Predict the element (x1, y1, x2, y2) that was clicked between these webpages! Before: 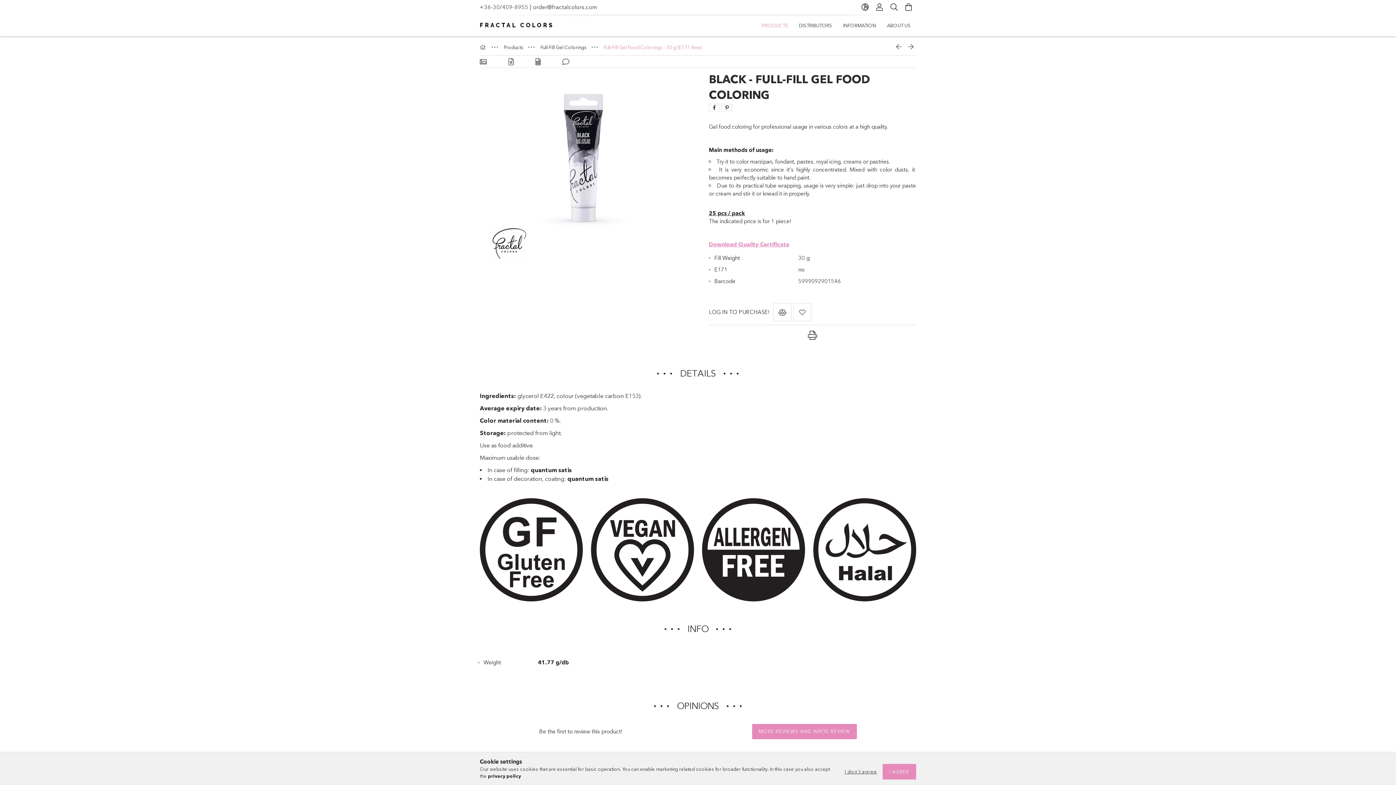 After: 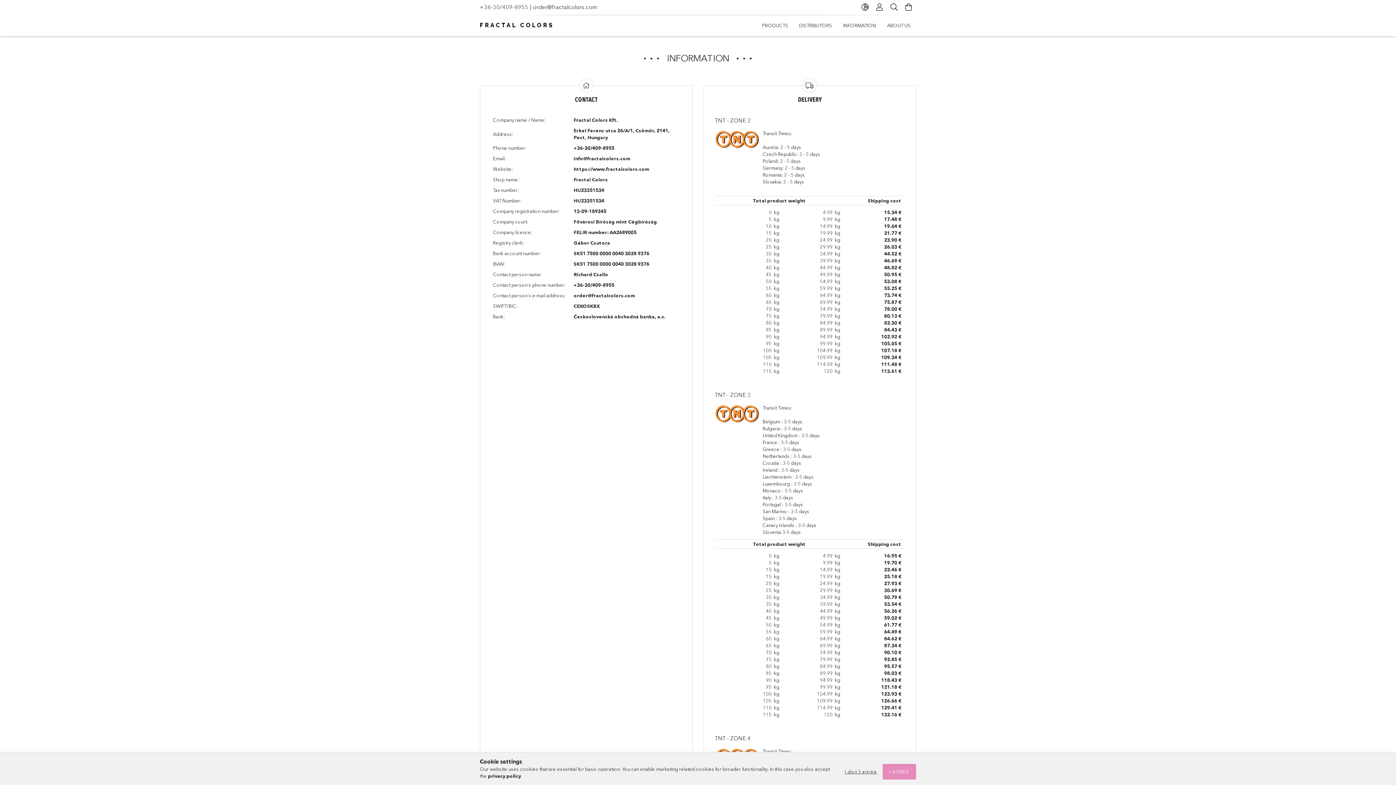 Action: bbox: (837, 16, 881, 34) label: INFORMATION